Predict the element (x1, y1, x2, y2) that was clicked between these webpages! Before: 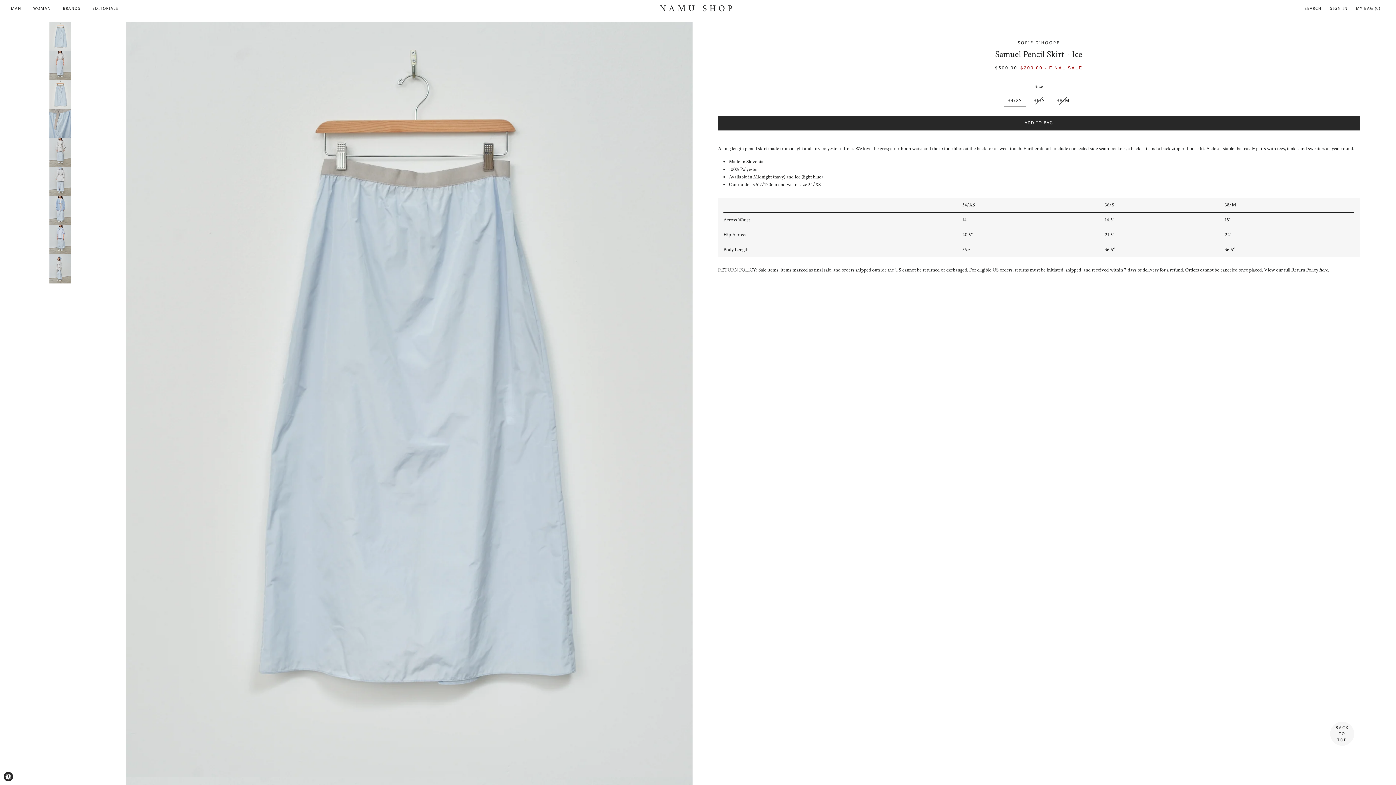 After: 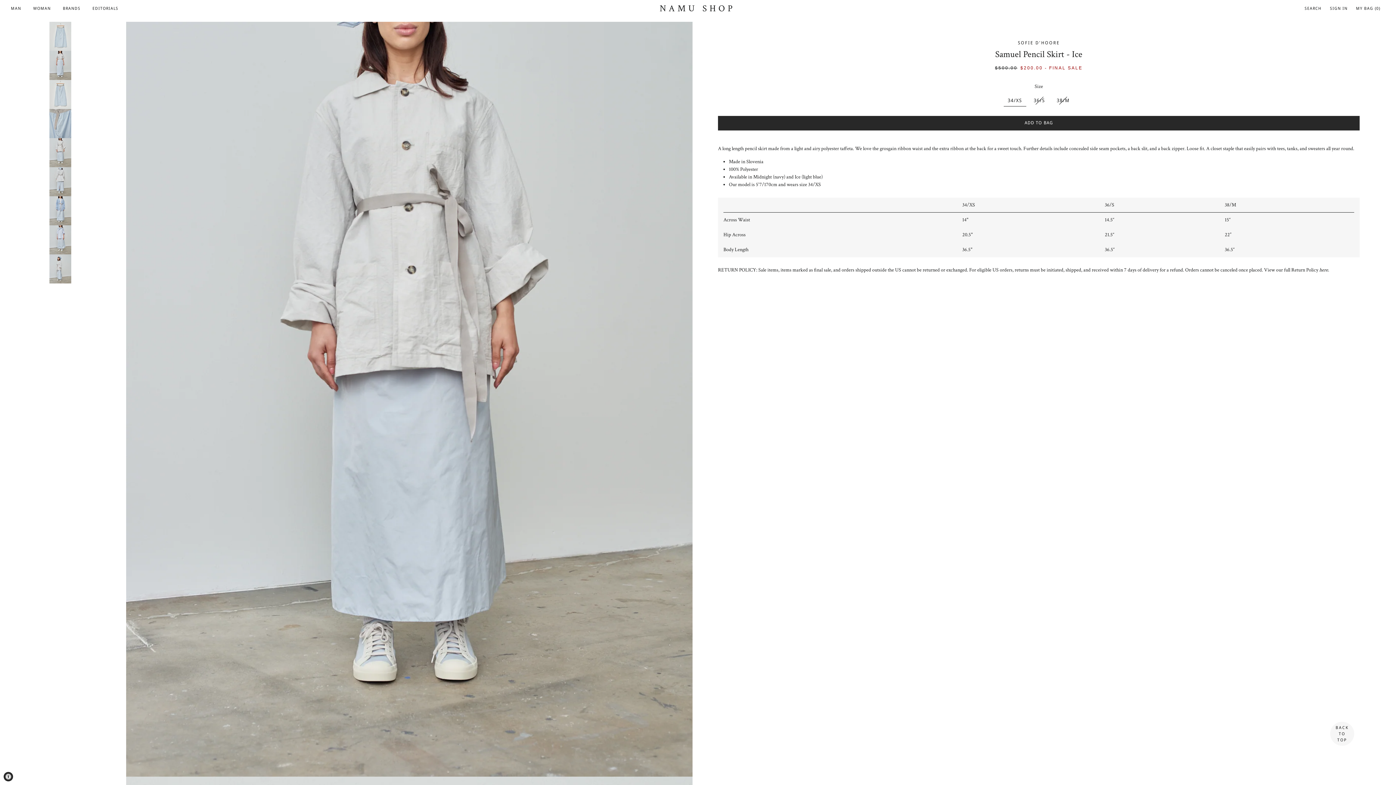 Action: bbox: (5, 138, 115, 167)